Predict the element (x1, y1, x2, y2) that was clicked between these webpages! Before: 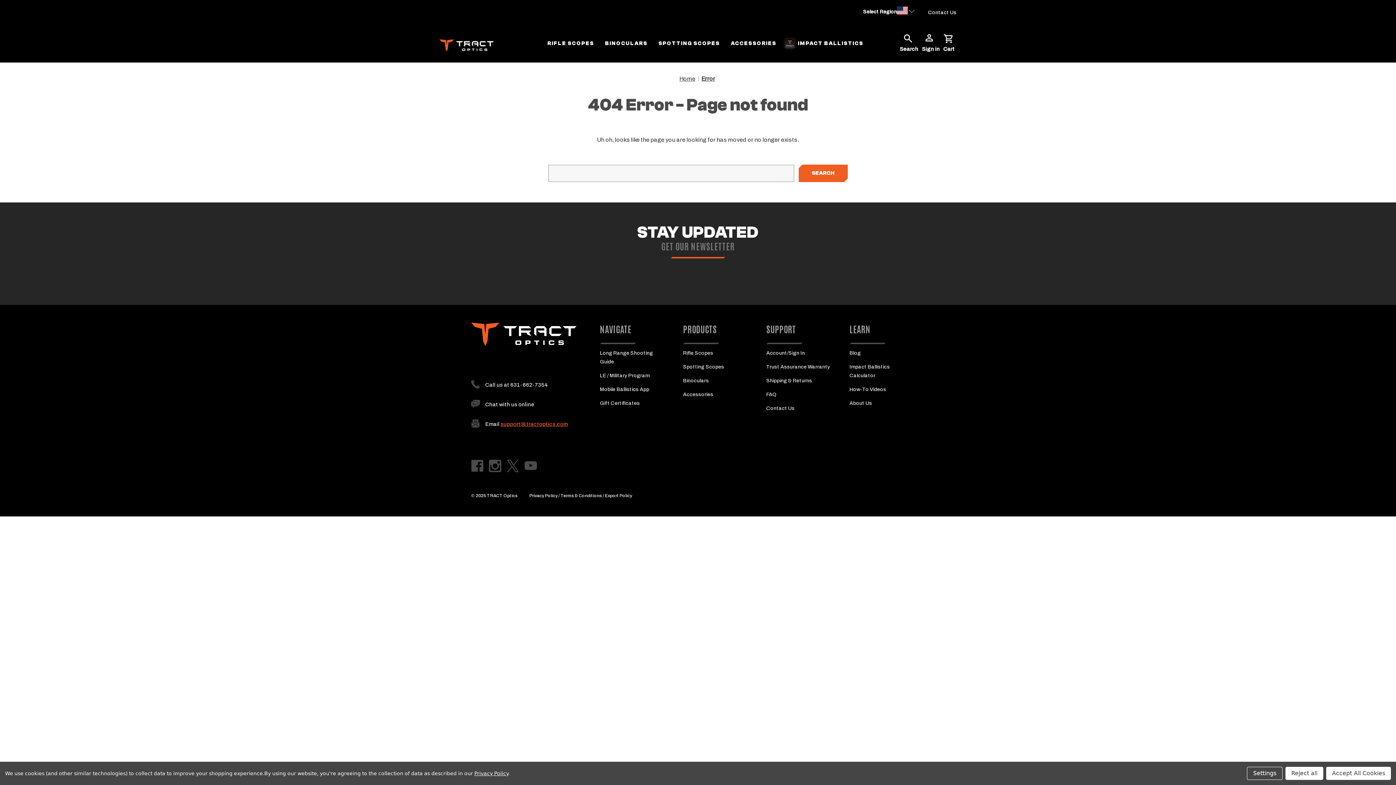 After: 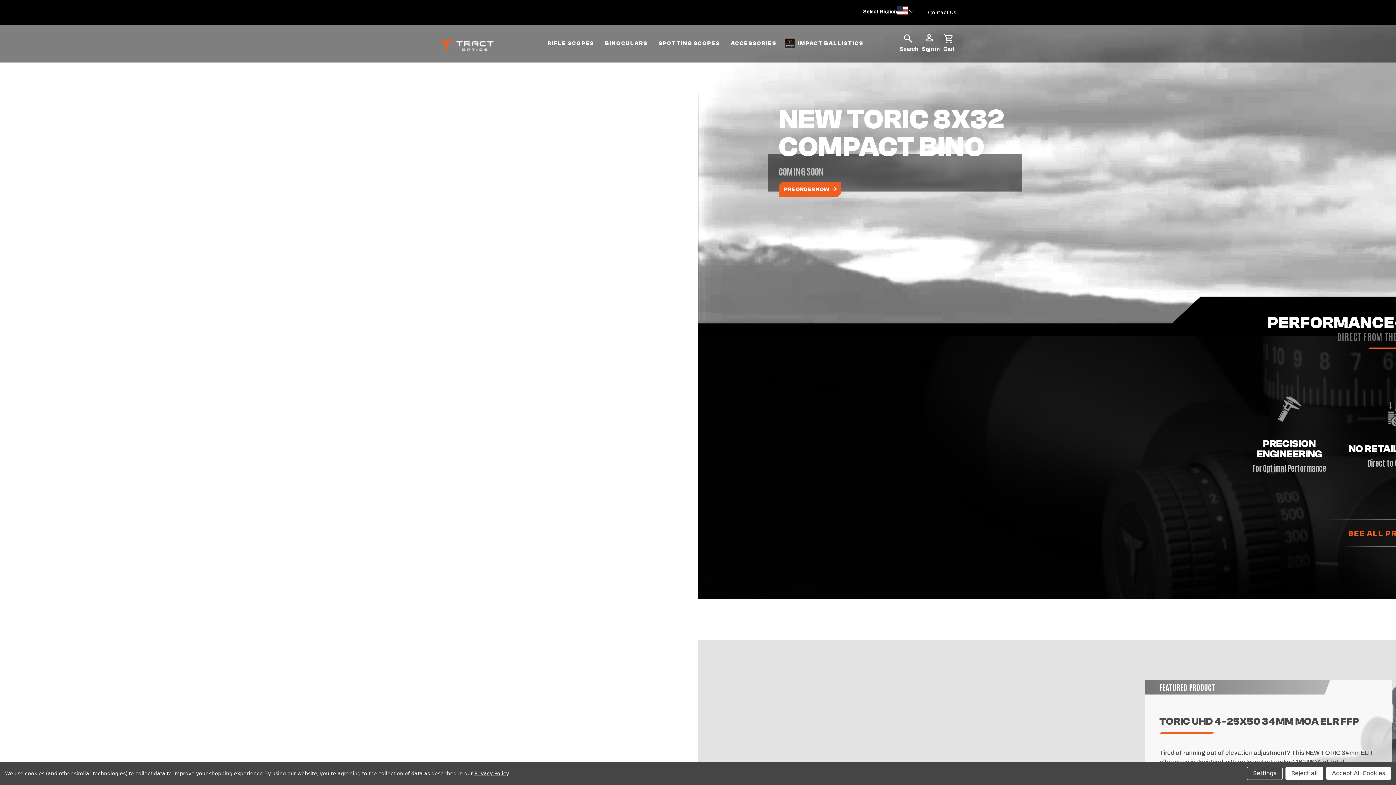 Action: bbox: (439, 39, 493, 51)